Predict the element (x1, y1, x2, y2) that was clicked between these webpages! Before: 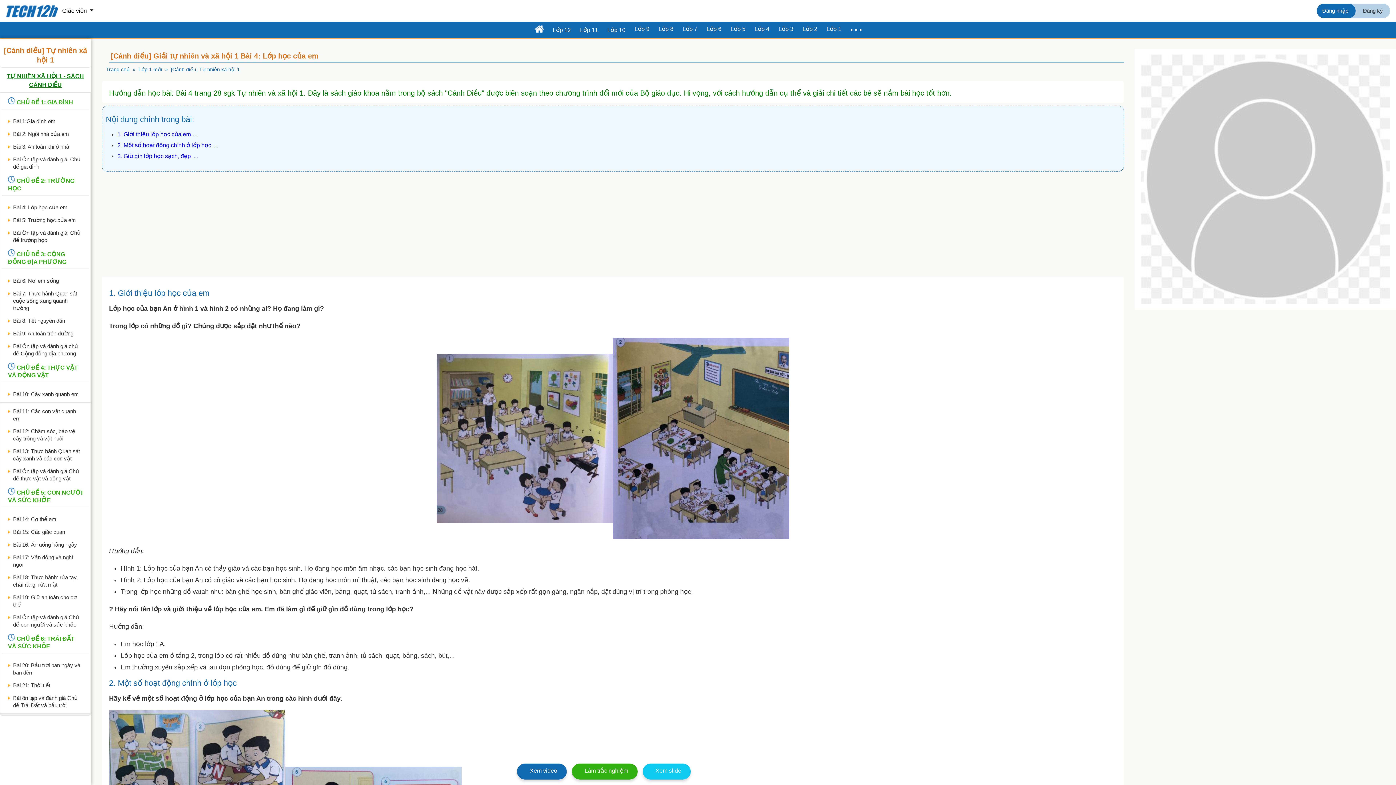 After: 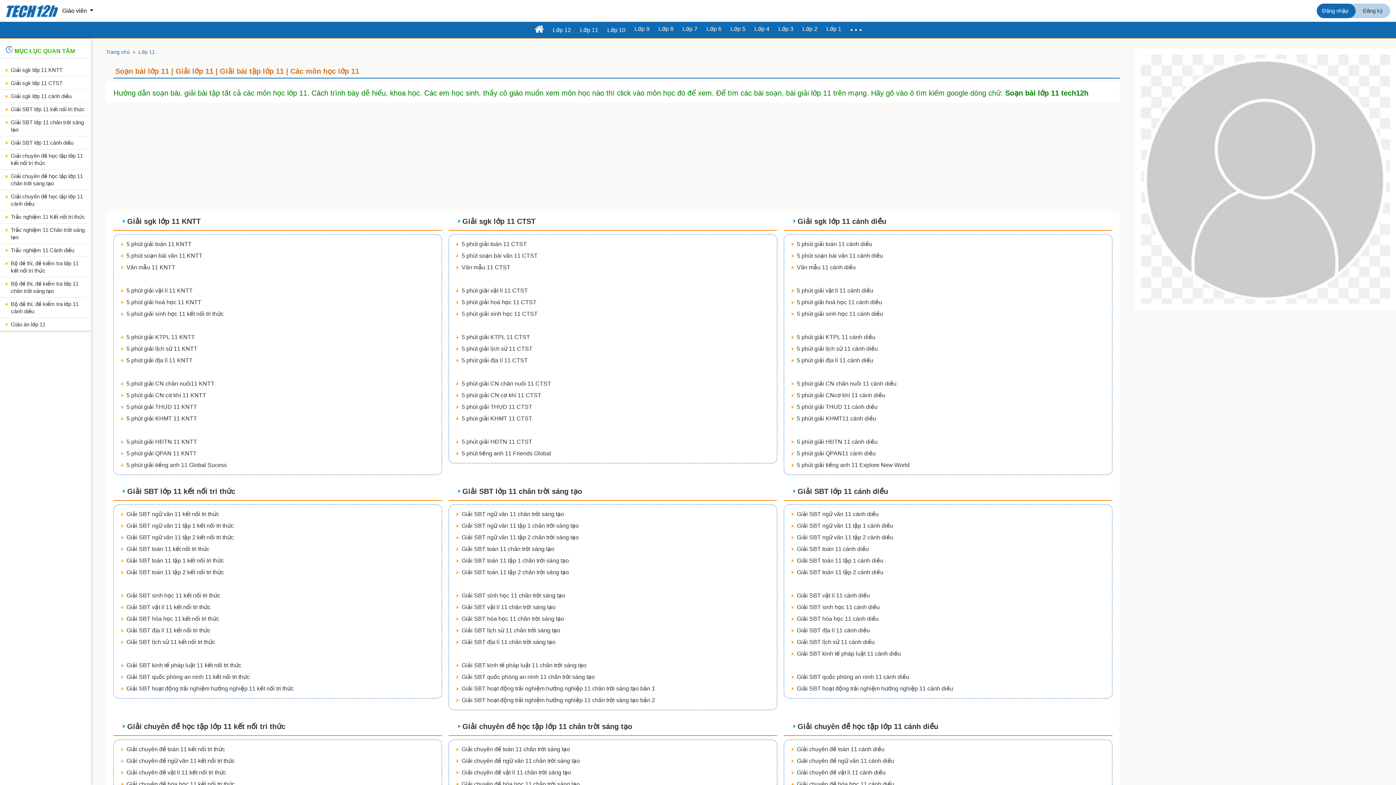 Action: label: Lớp 11 bbox: (575, 24, 602, 35)